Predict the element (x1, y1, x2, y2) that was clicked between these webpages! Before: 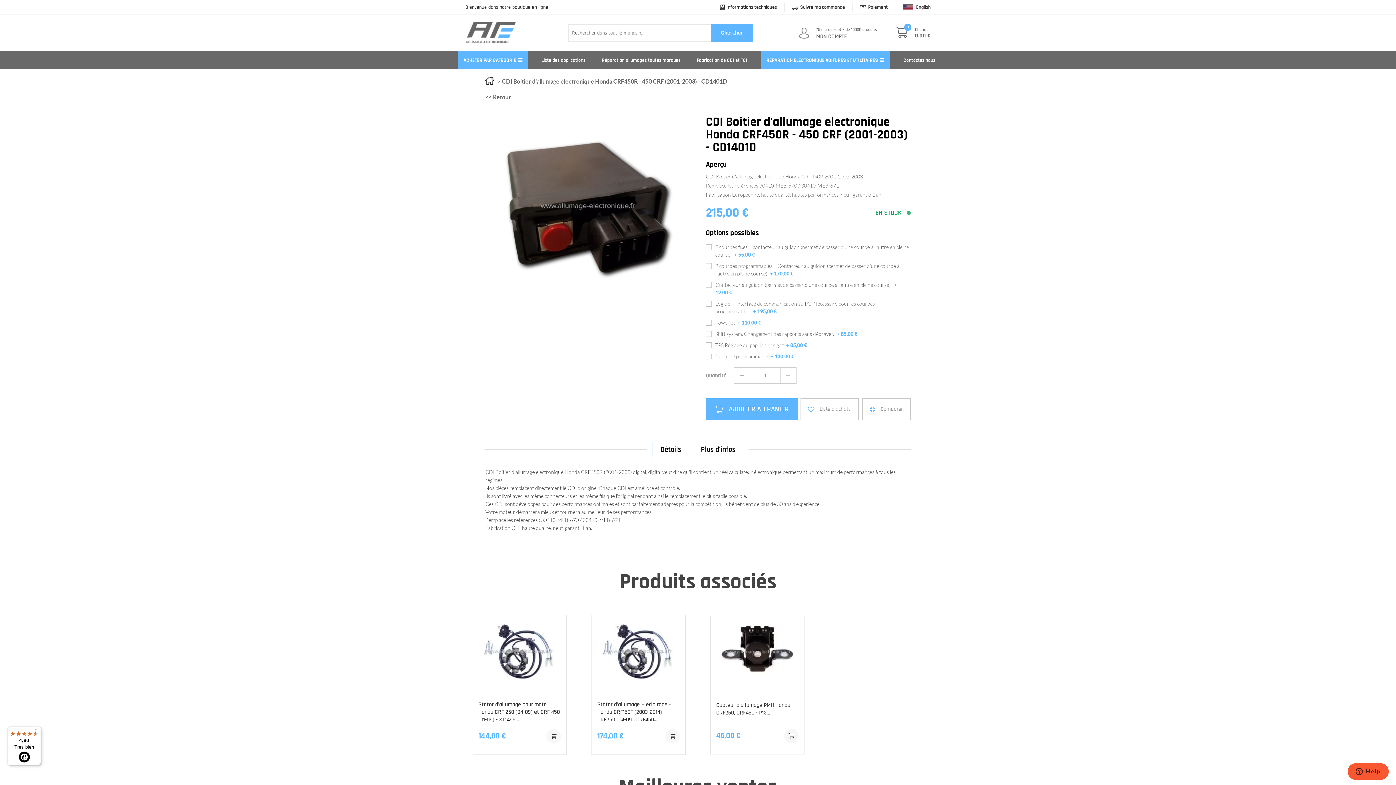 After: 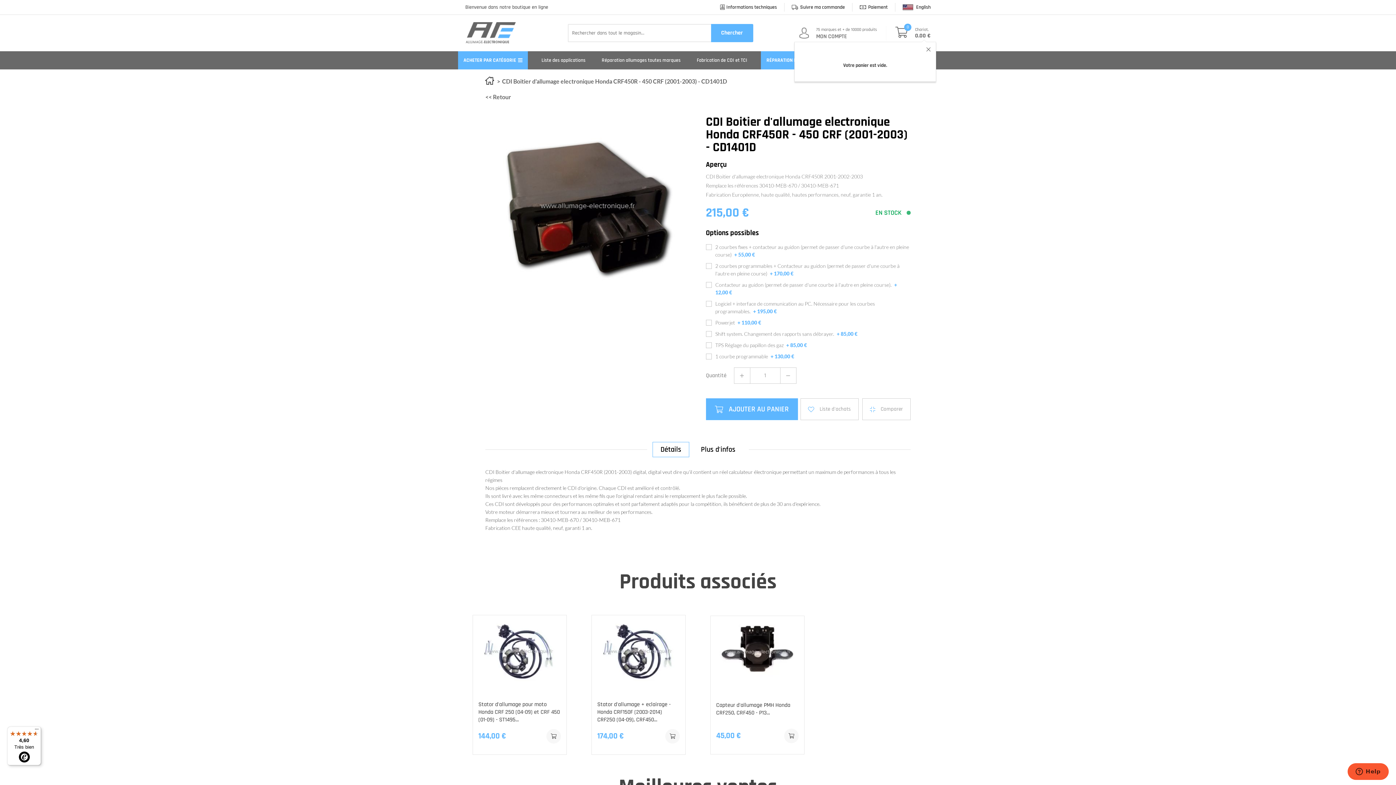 Action: bbox: (895, 26, 930, 40) label: Chariot,
0.00 €
0